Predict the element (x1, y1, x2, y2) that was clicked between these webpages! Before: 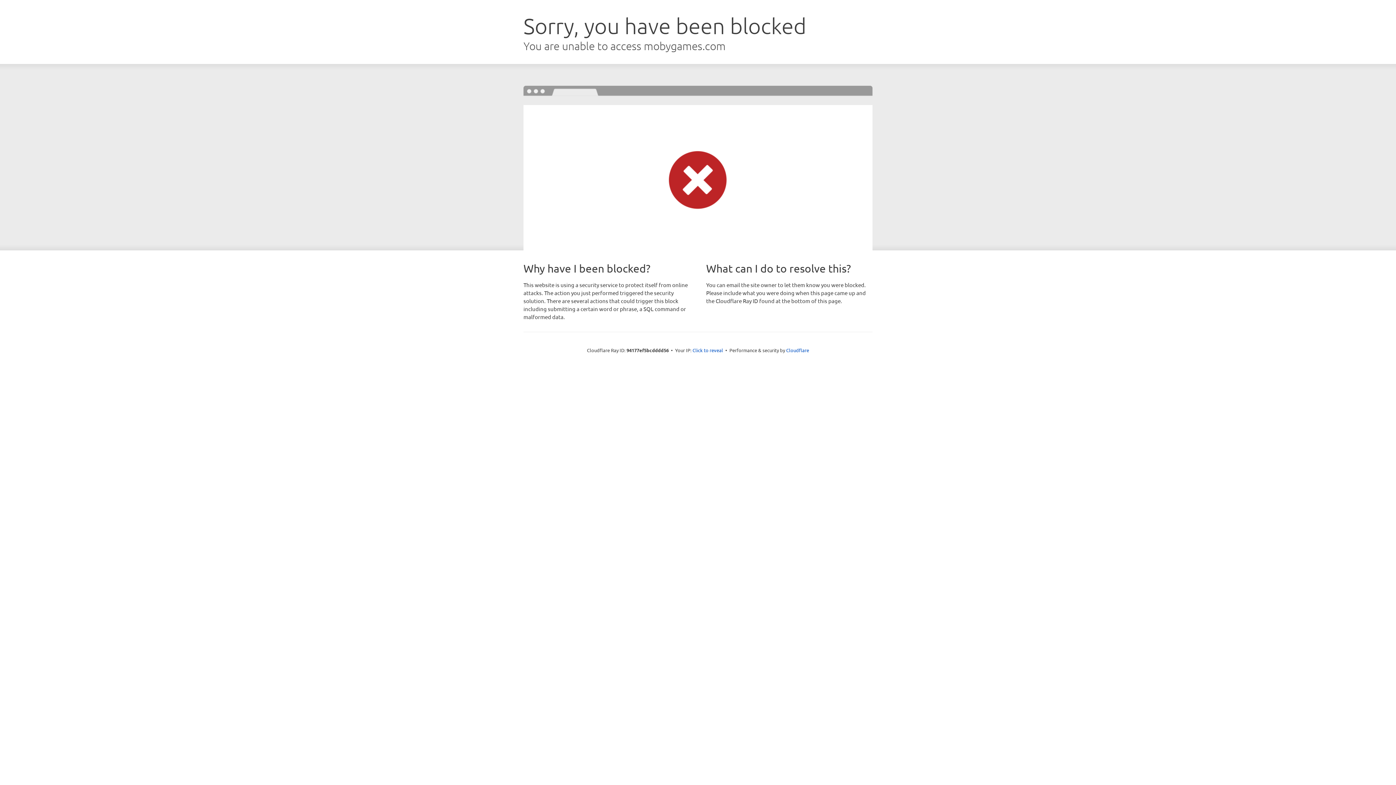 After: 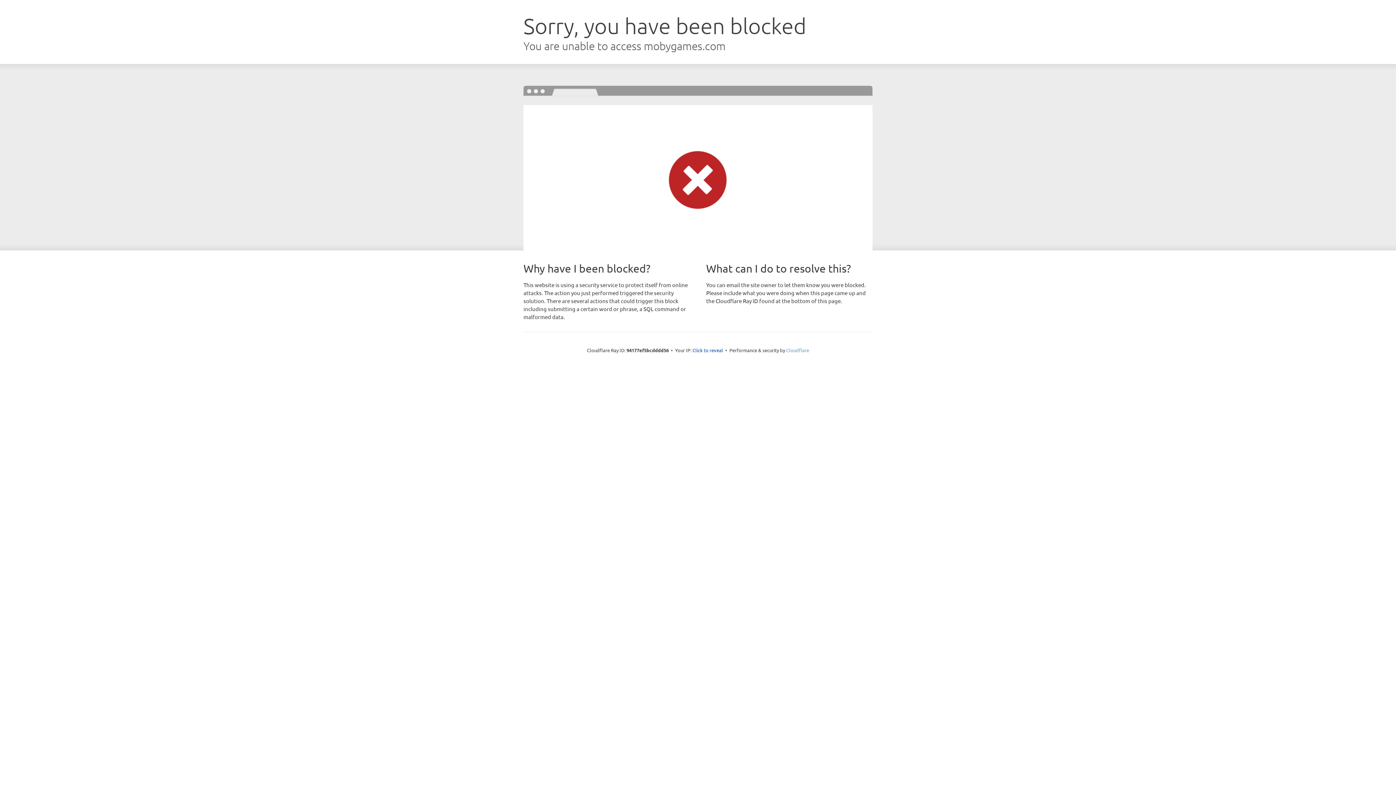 Action: label: Cloudflare bbox: (786, 347, 809, 353)